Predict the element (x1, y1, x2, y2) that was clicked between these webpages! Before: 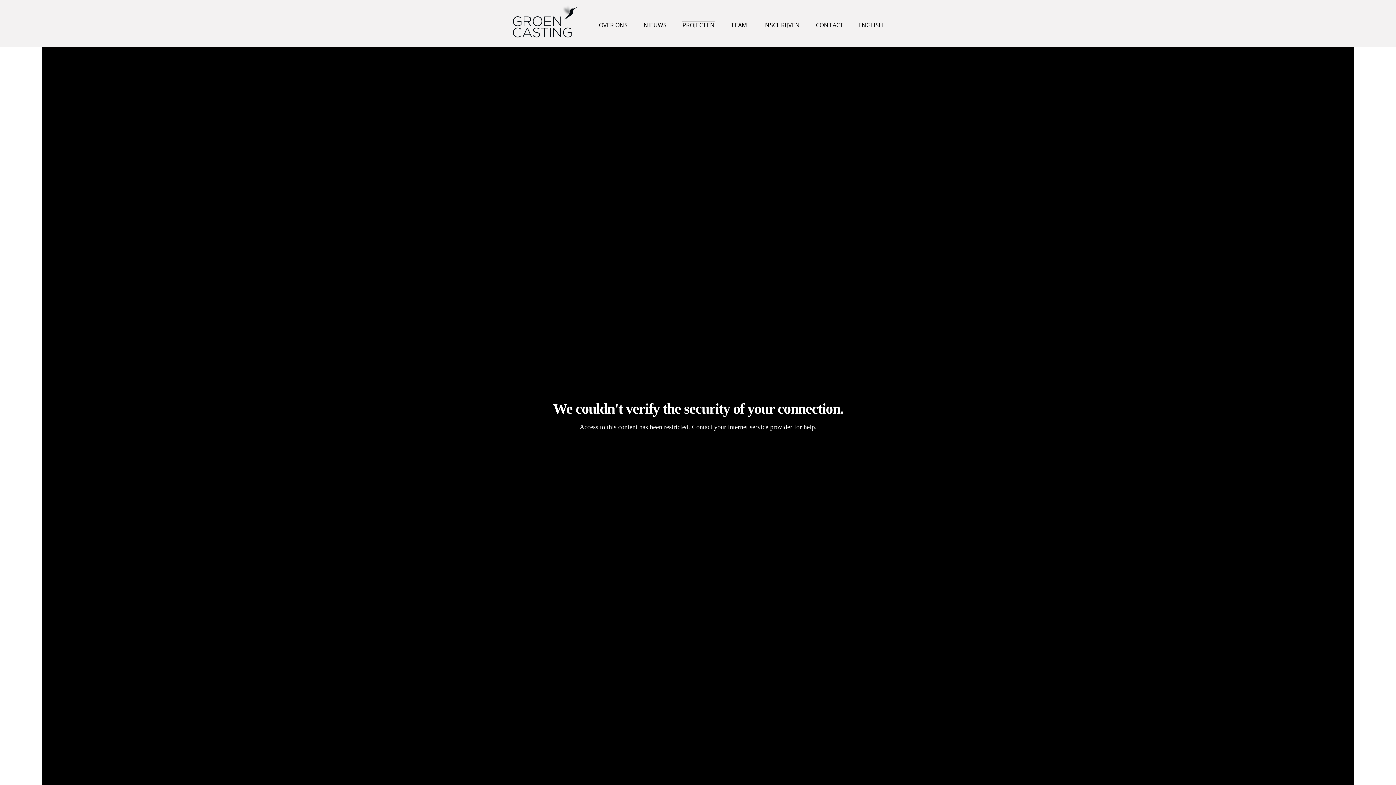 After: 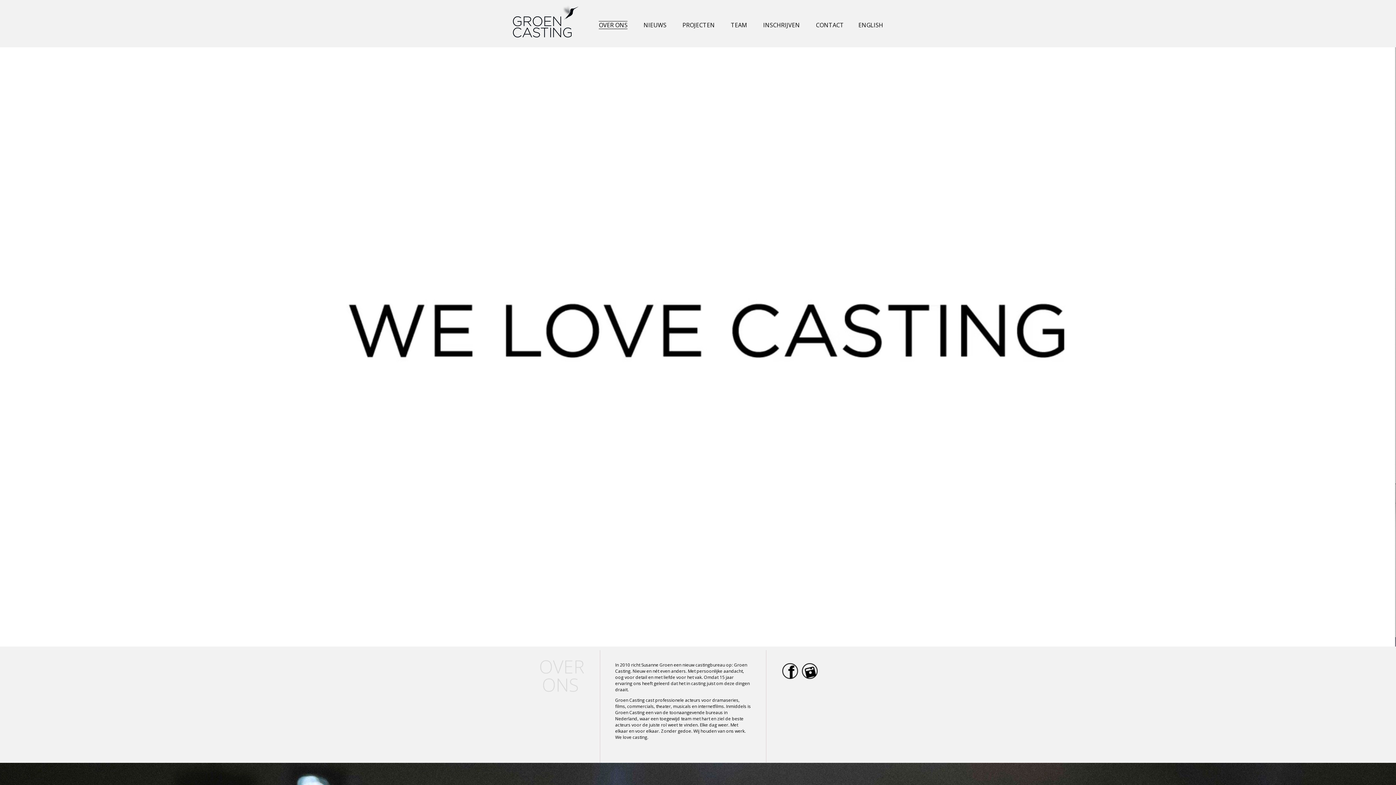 Action: label: OVER ONS bbox: (599, 21, 627, 28)